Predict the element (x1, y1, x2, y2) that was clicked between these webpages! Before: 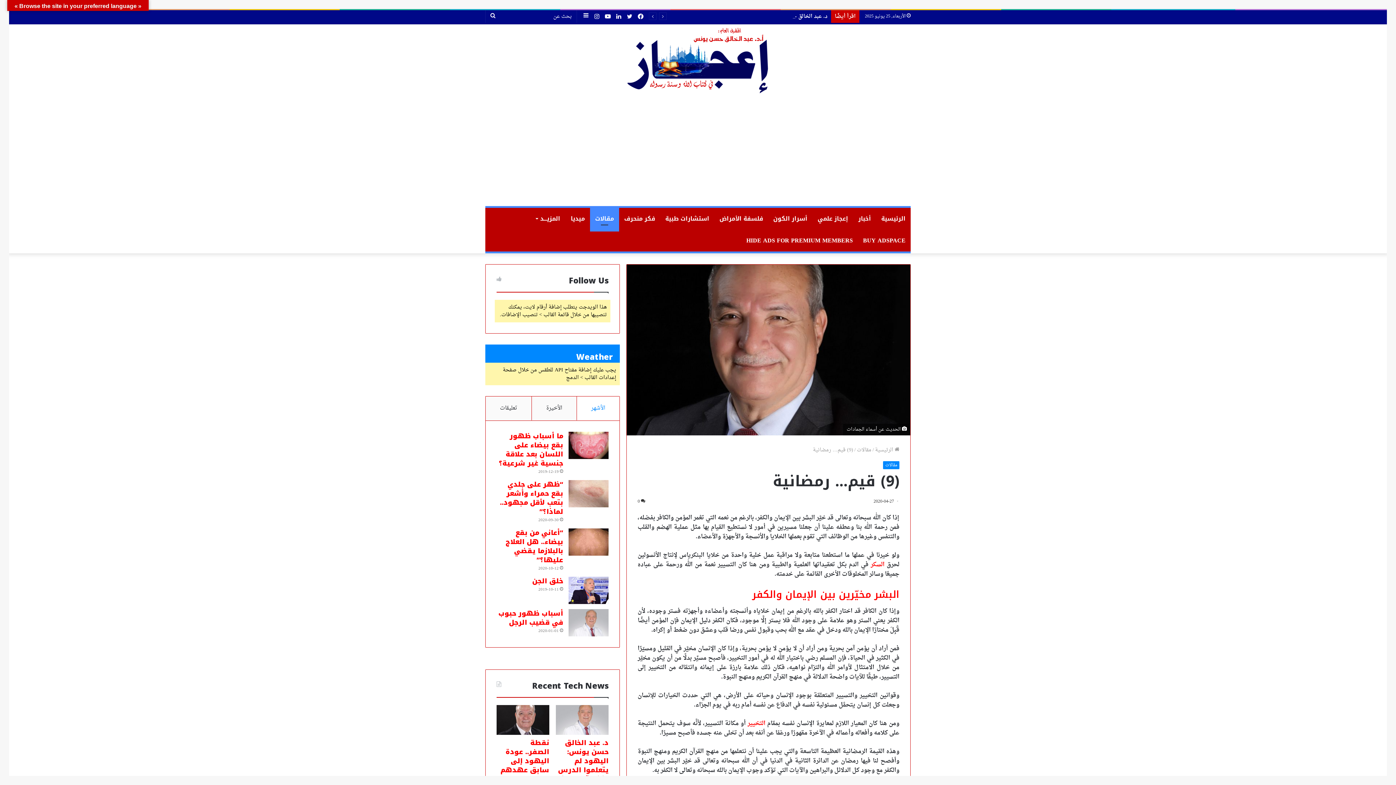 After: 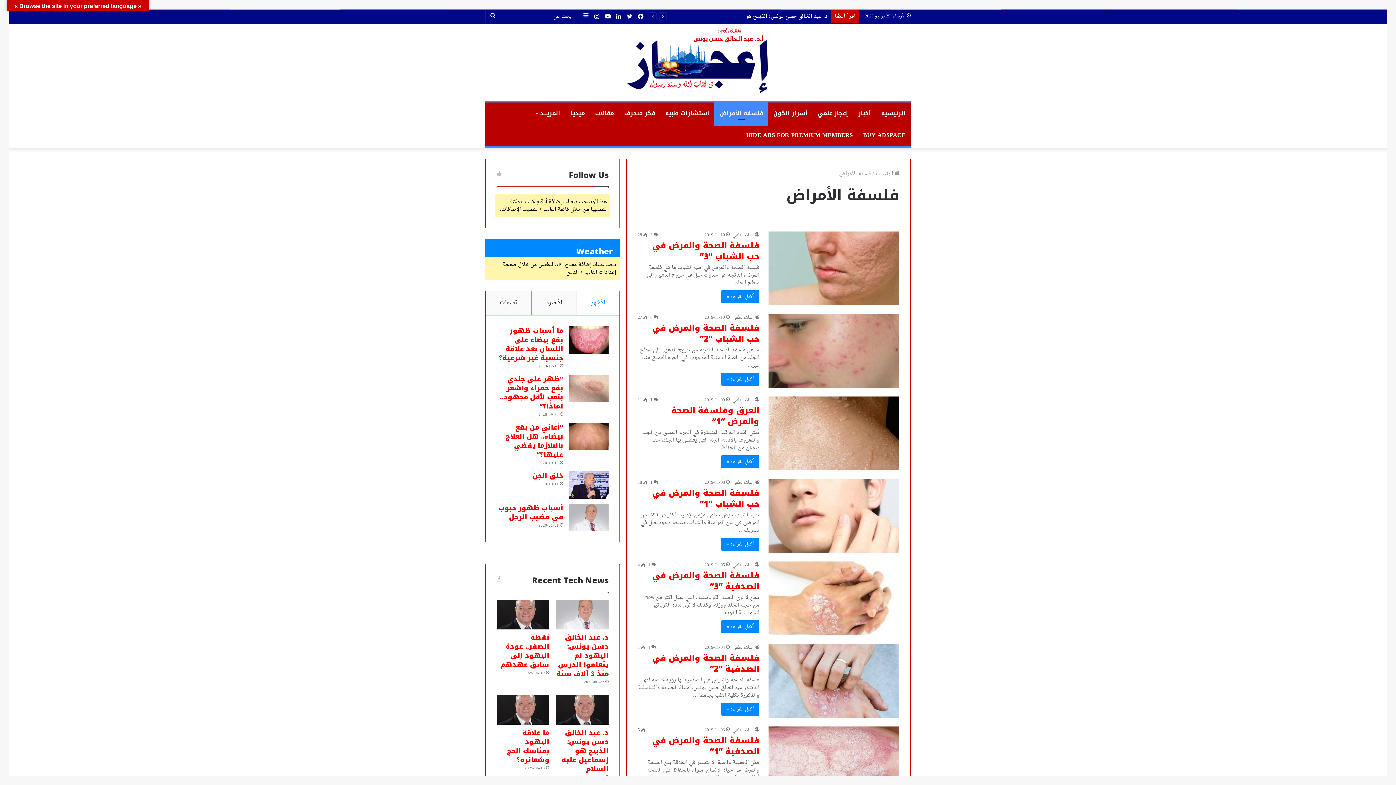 Action: bbox: (714, 208, 768, 229) label: فلسفة الأمراض